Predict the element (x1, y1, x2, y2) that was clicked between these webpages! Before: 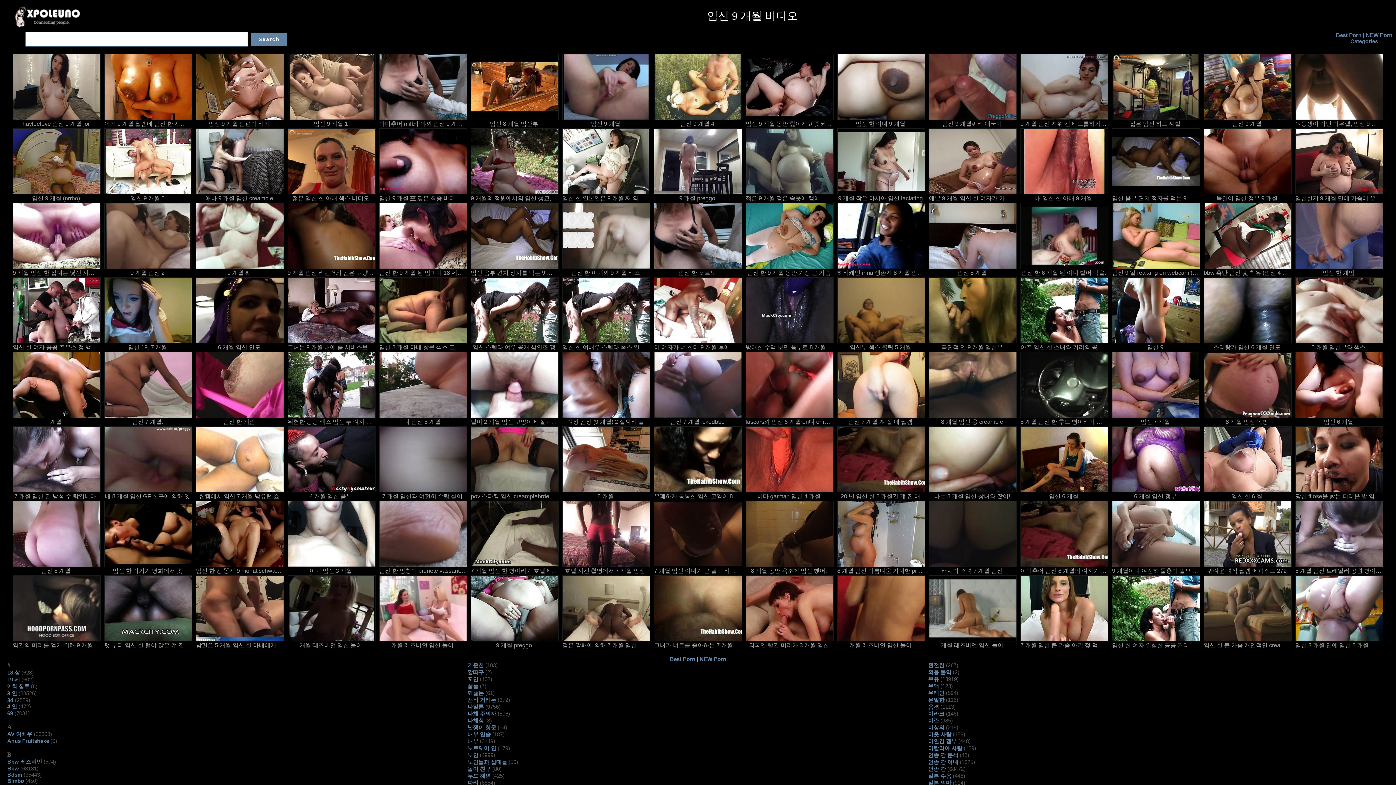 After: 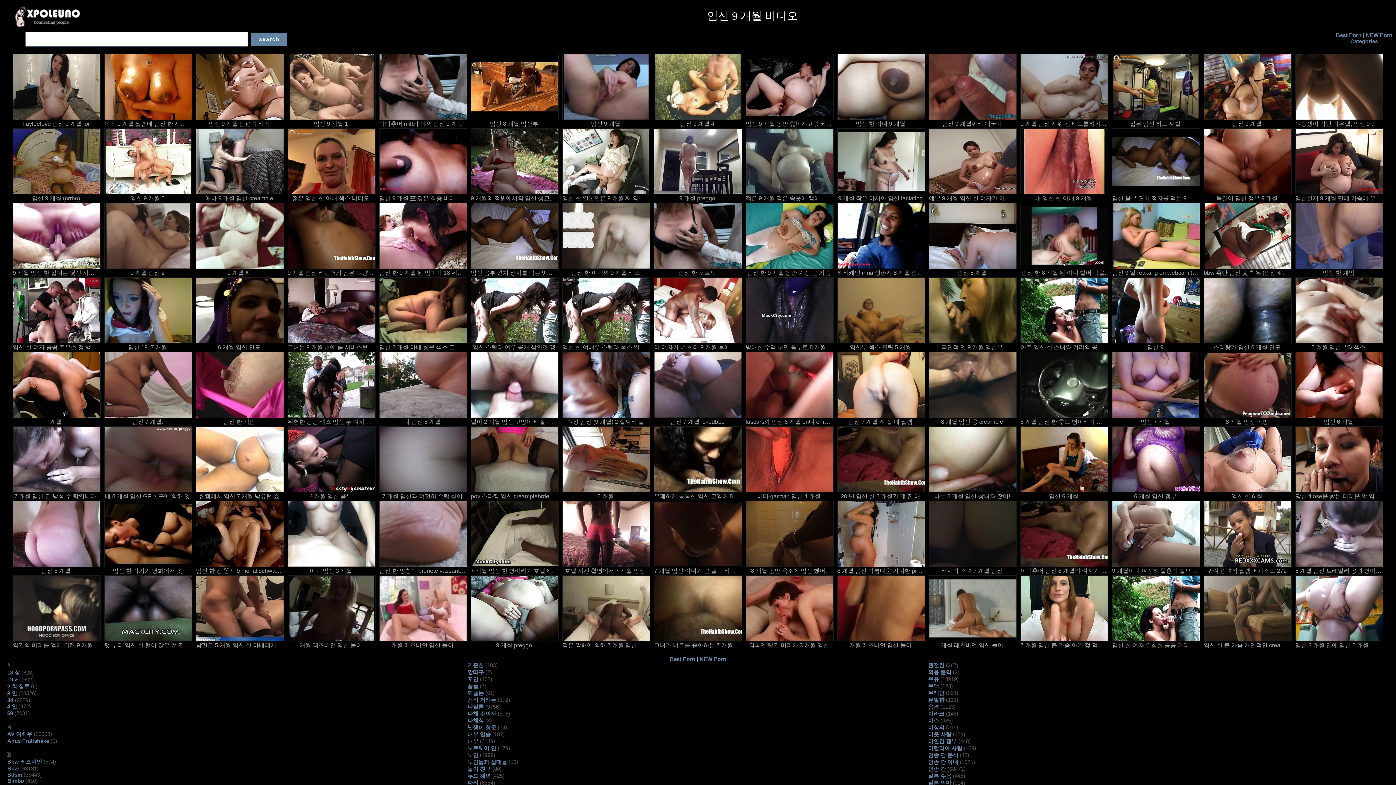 Action: bbox: (287, 53, 375, 120)